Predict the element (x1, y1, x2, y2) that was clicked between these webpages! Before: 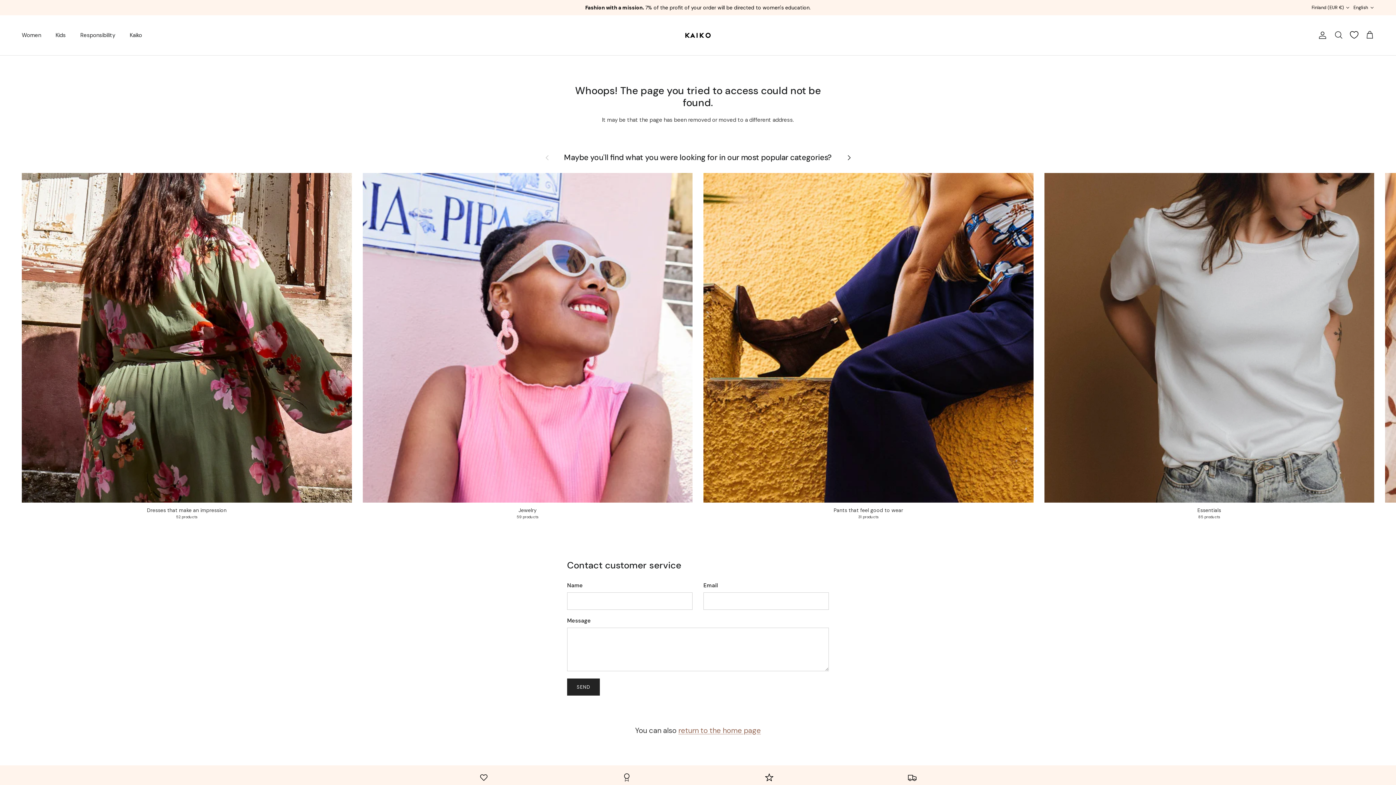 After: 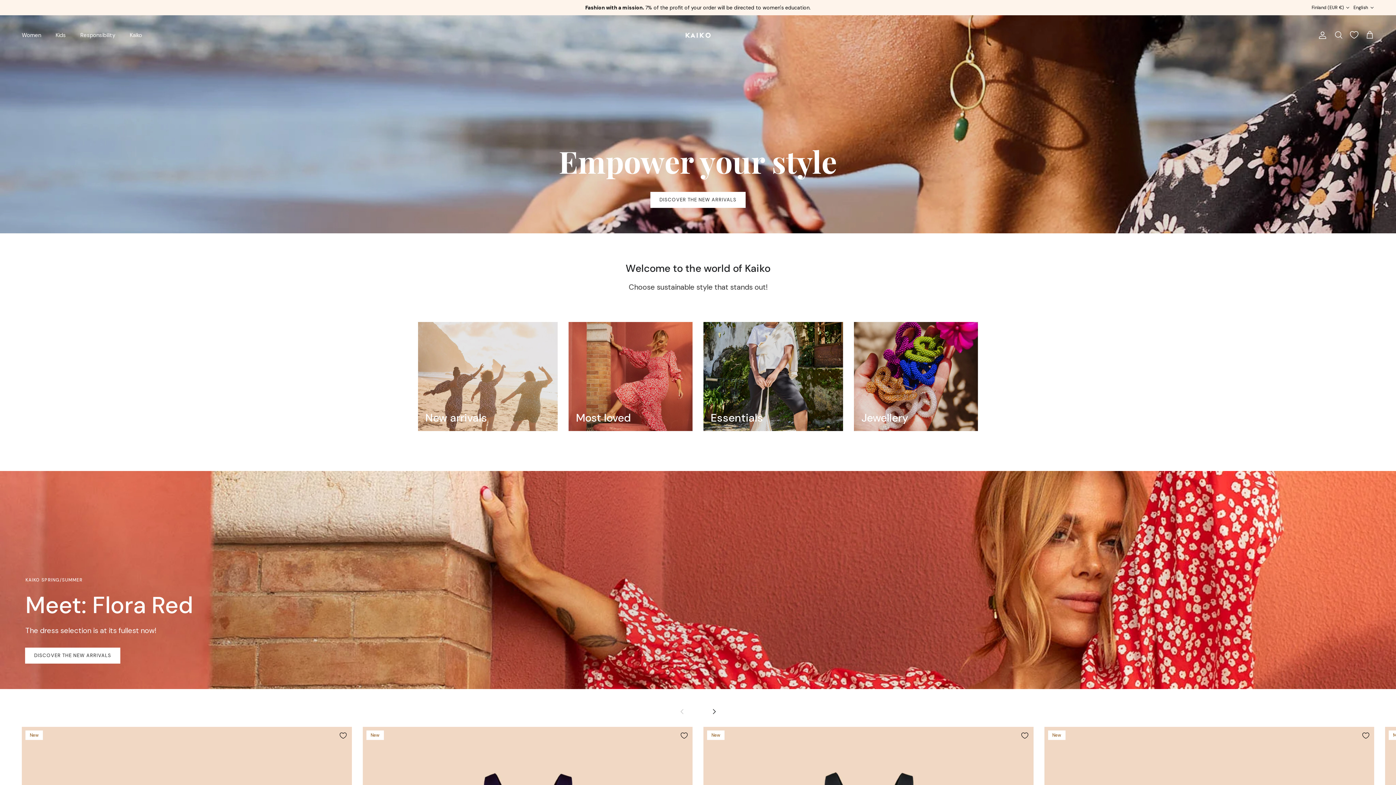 Action: bbox: (685, 22, 710, 47)